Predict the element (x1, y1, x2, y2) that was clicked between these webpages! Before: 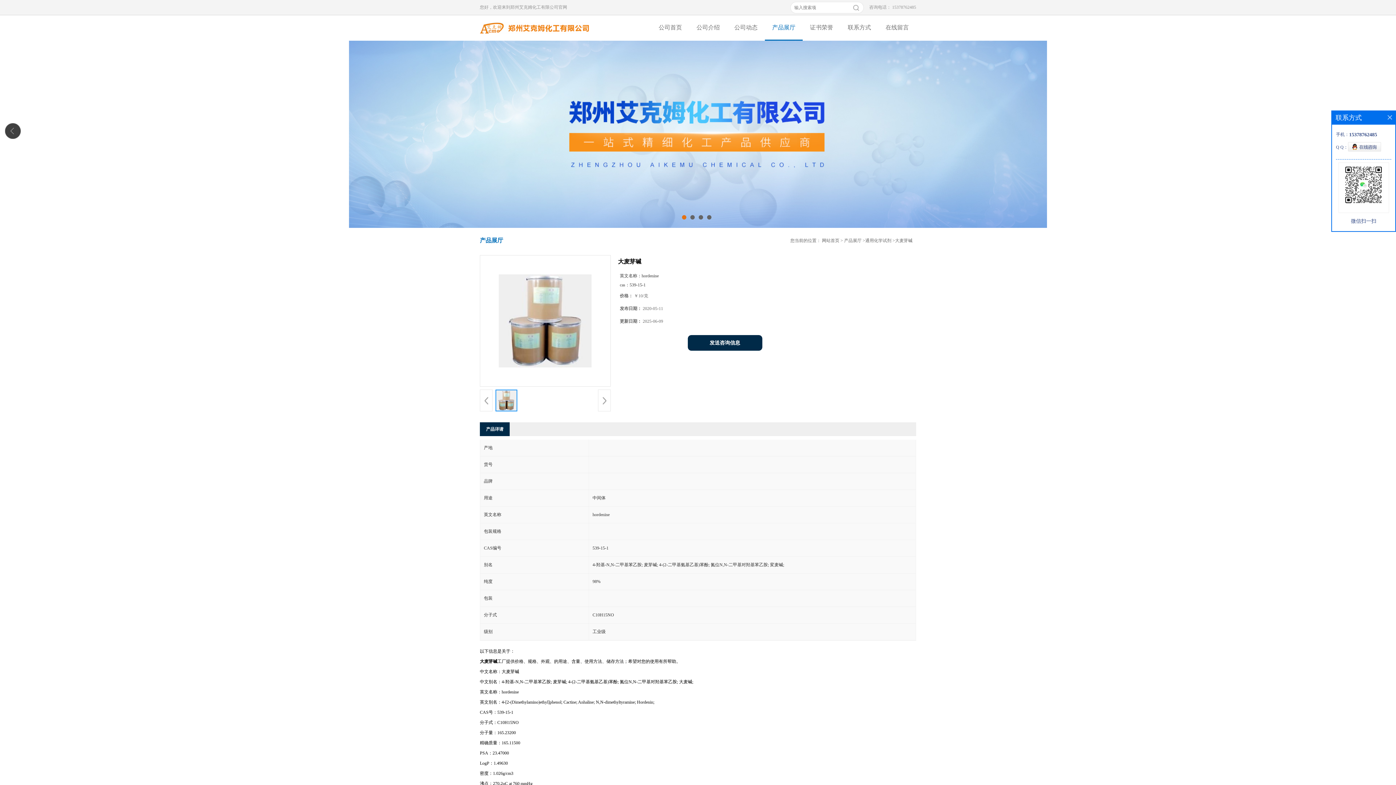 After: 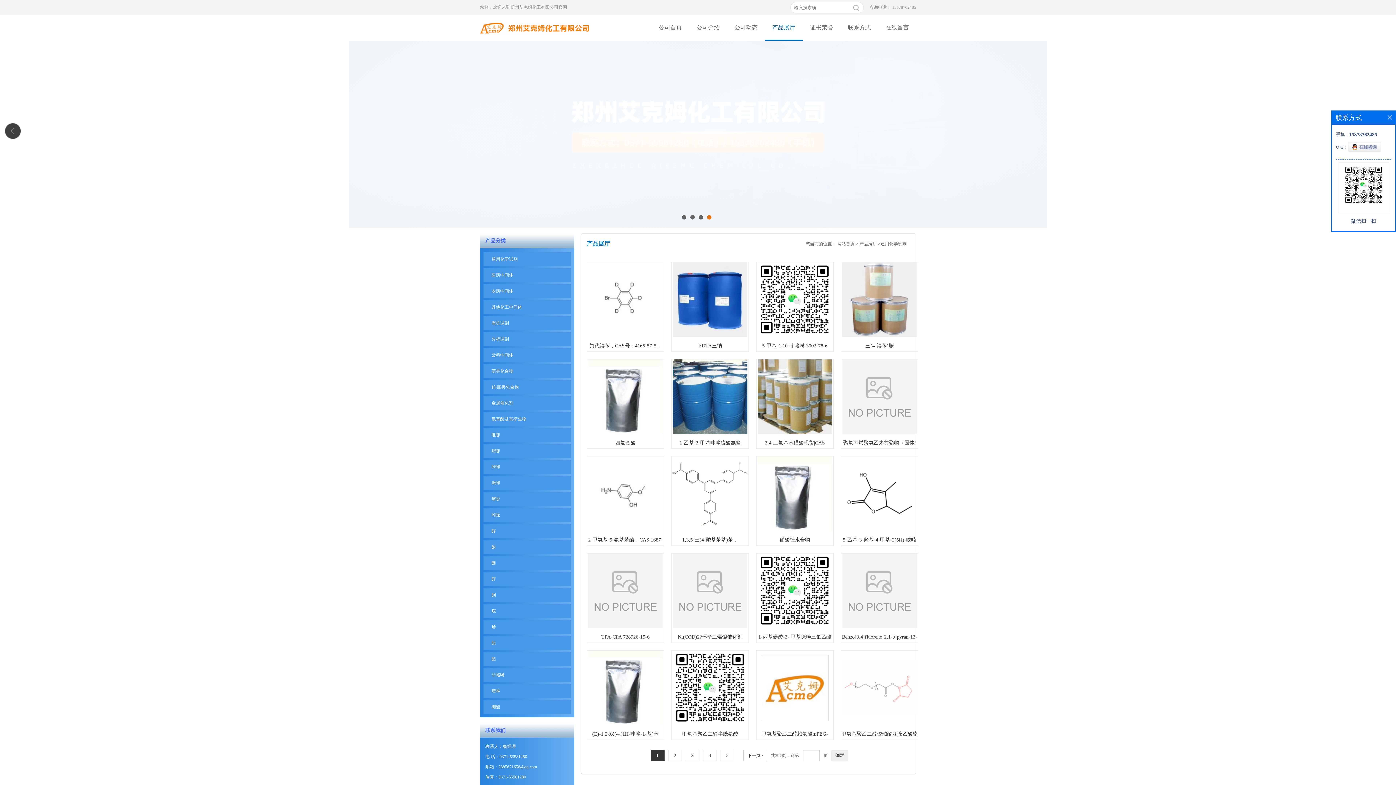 Action: bbox: (865, 238, 891, 243) label: 通用化学试剂